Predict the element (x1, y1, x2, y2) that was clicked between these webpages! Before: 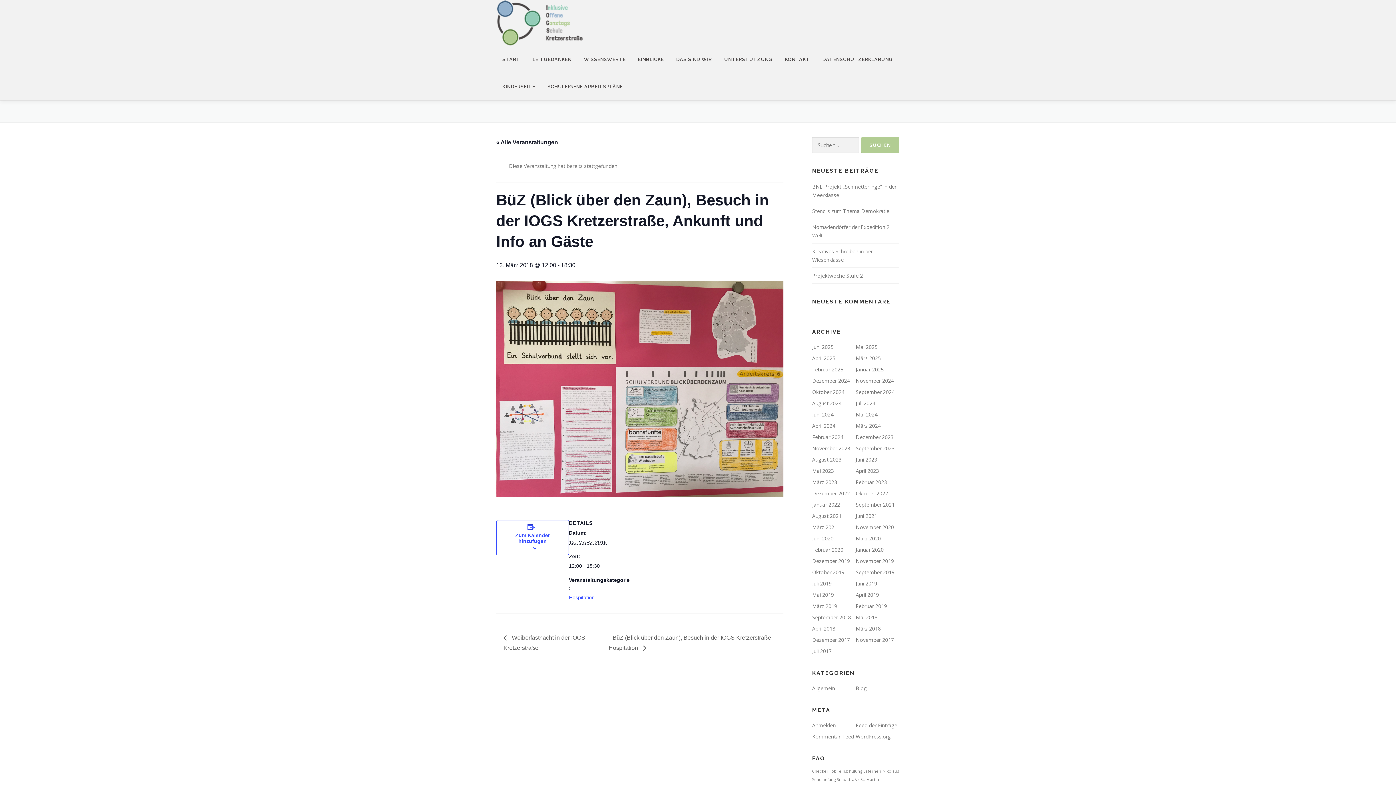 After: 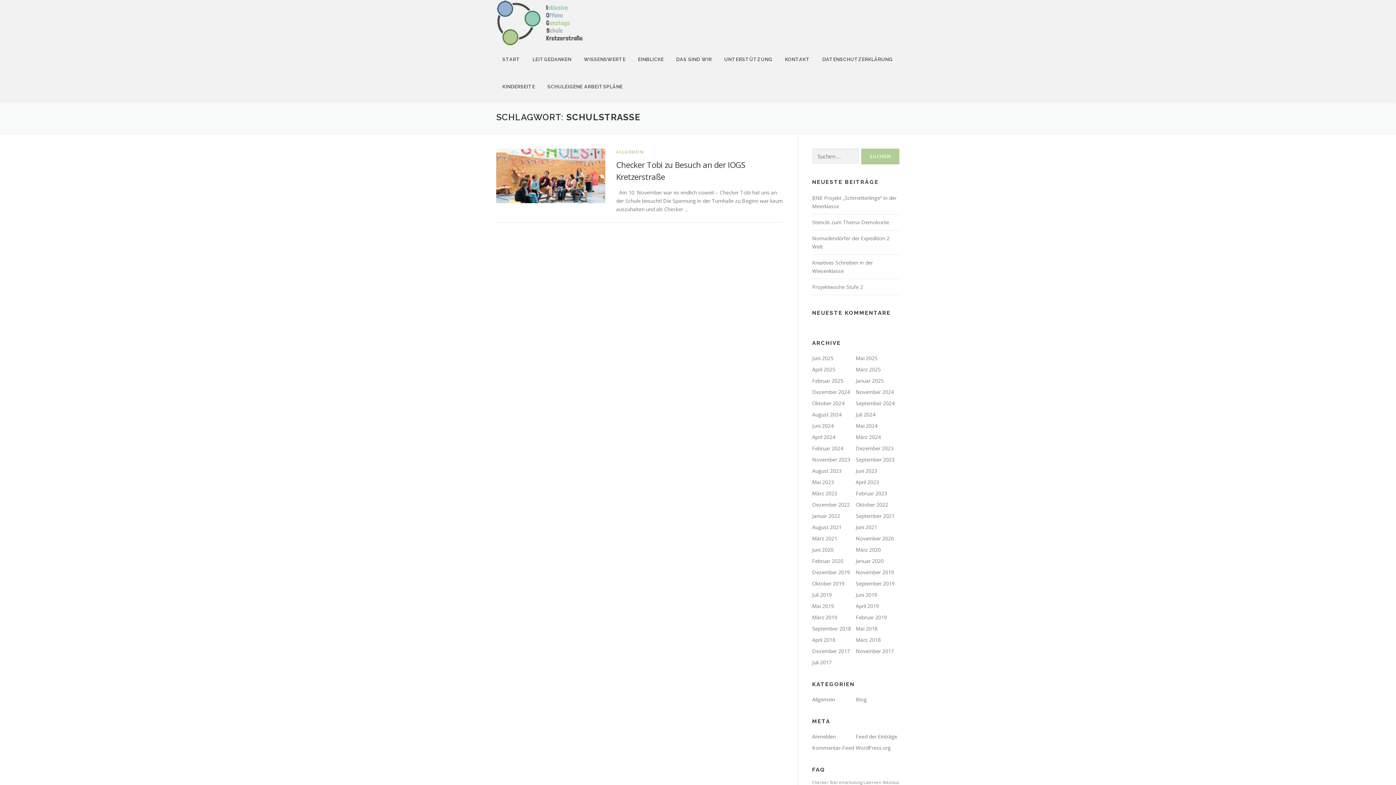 Action: bbox: (837, 777, 859, 782) label: Schulstraße (1 Eintrag)